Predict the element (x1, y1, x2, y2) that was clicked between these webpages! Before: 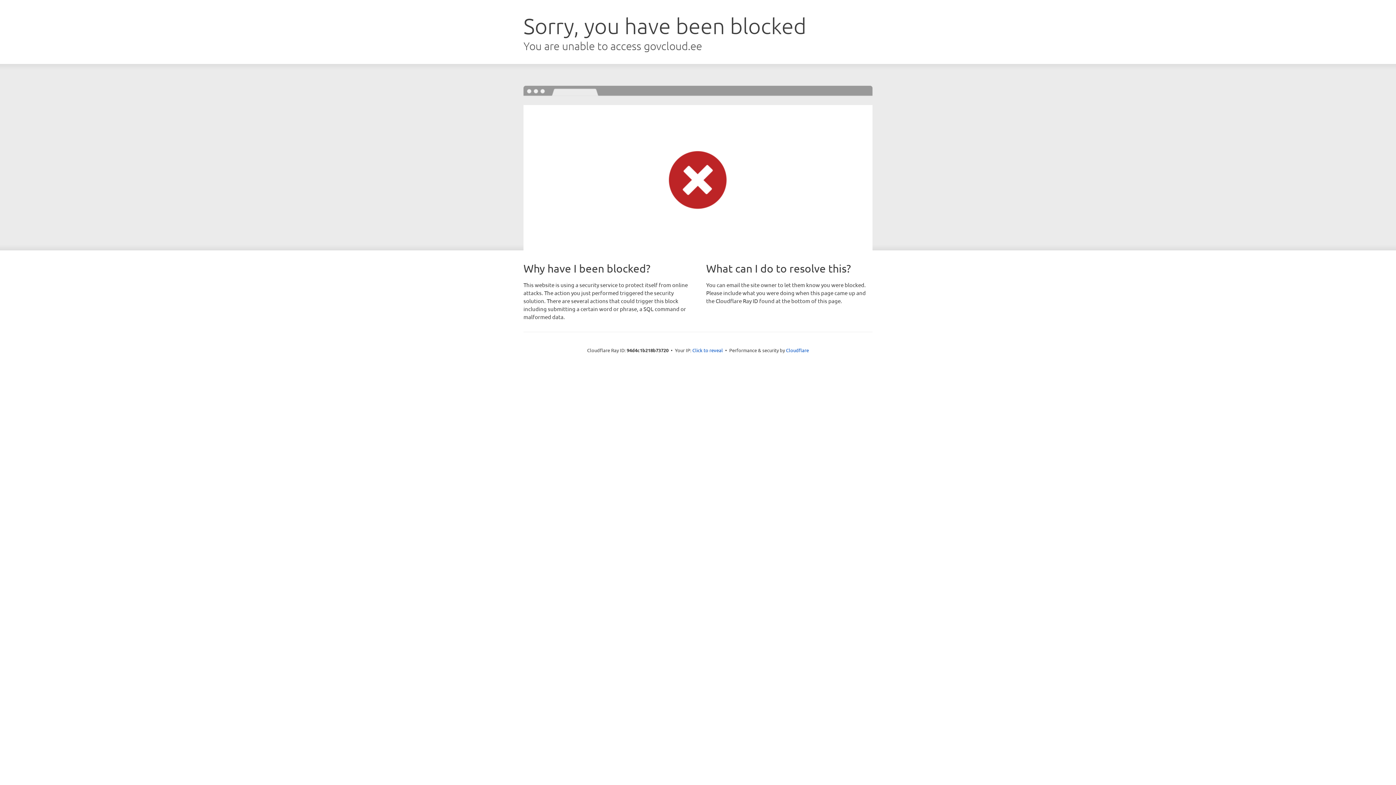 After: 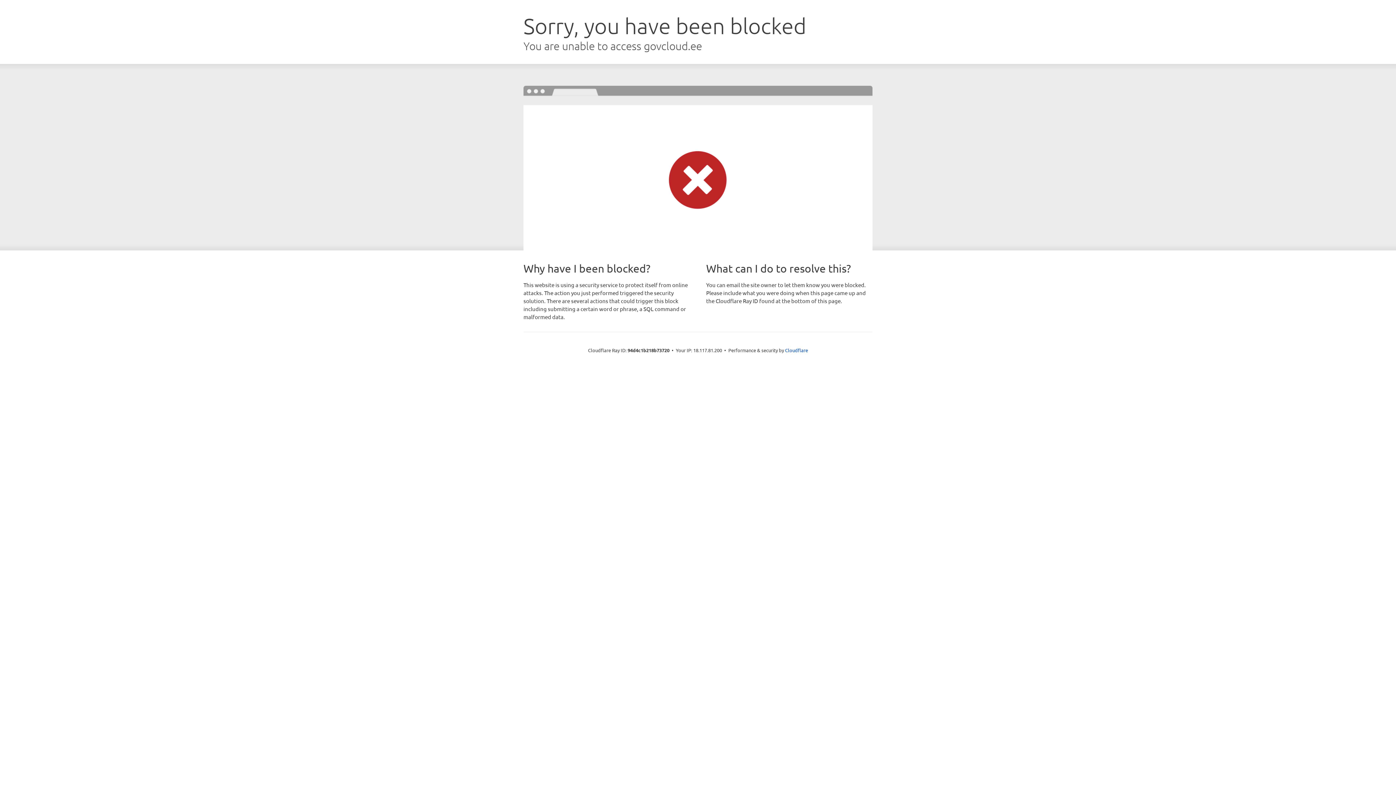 Action: bbox: (692, 346, 723, 353) label: Click to reveal